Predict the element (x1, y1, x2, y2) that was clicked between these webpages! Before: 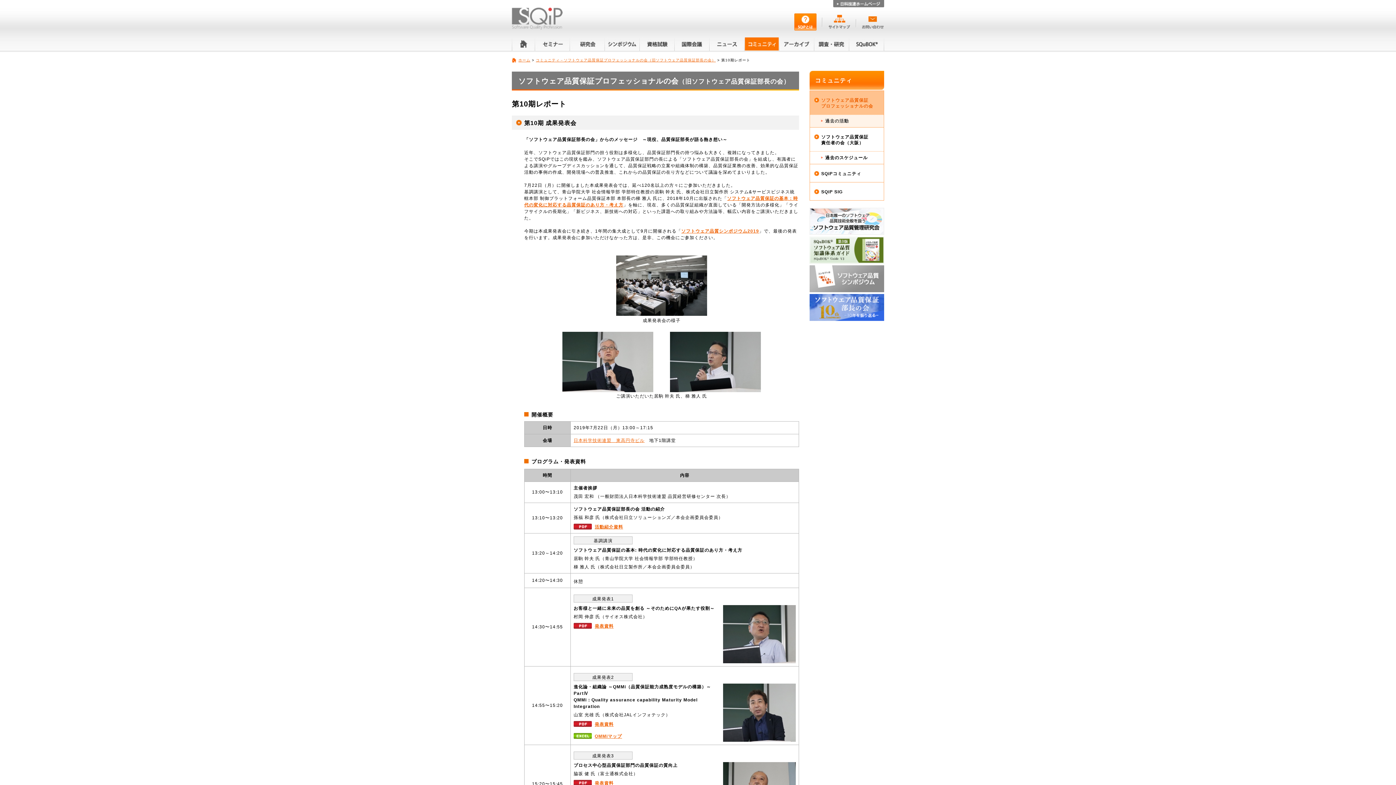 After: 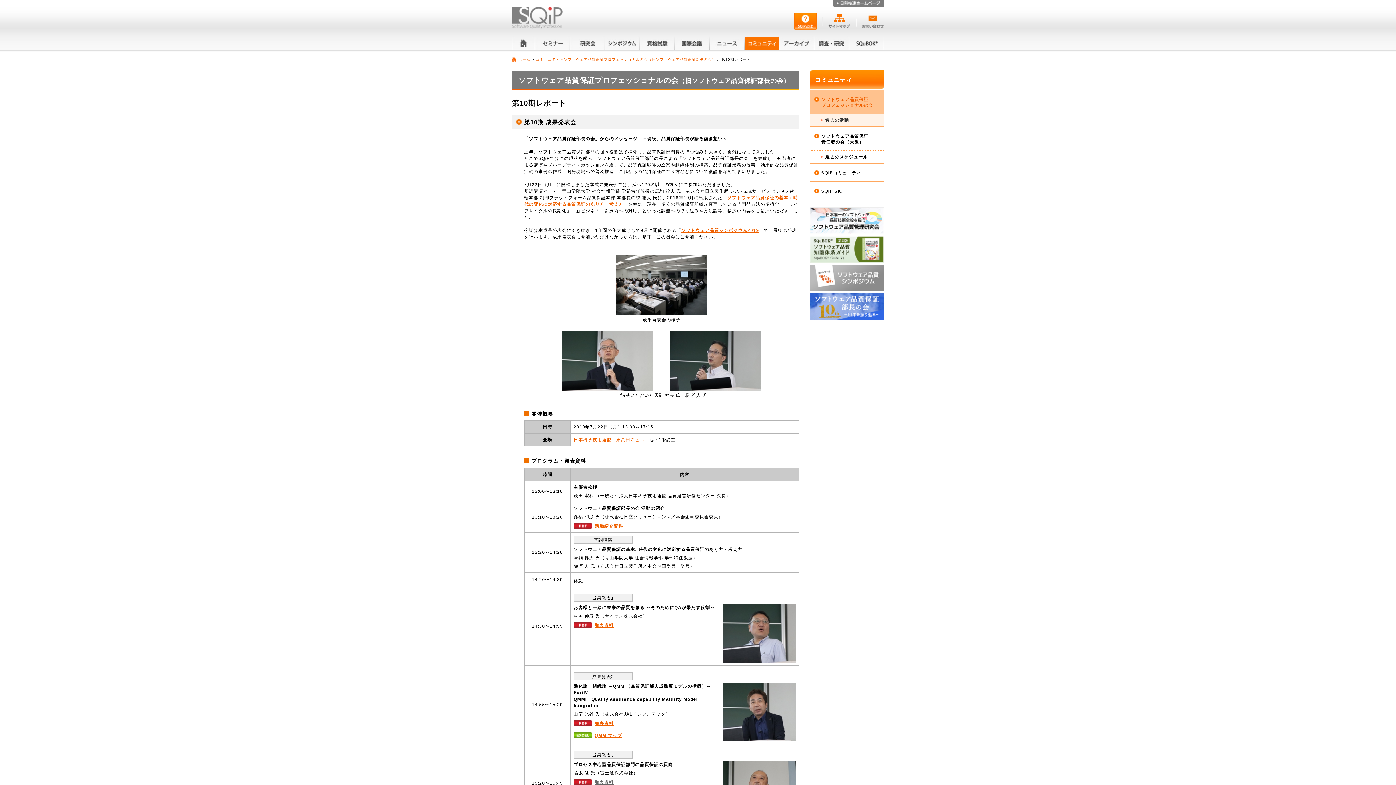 Action: bbox: (594, 781, 613, 786) label: 発表資料